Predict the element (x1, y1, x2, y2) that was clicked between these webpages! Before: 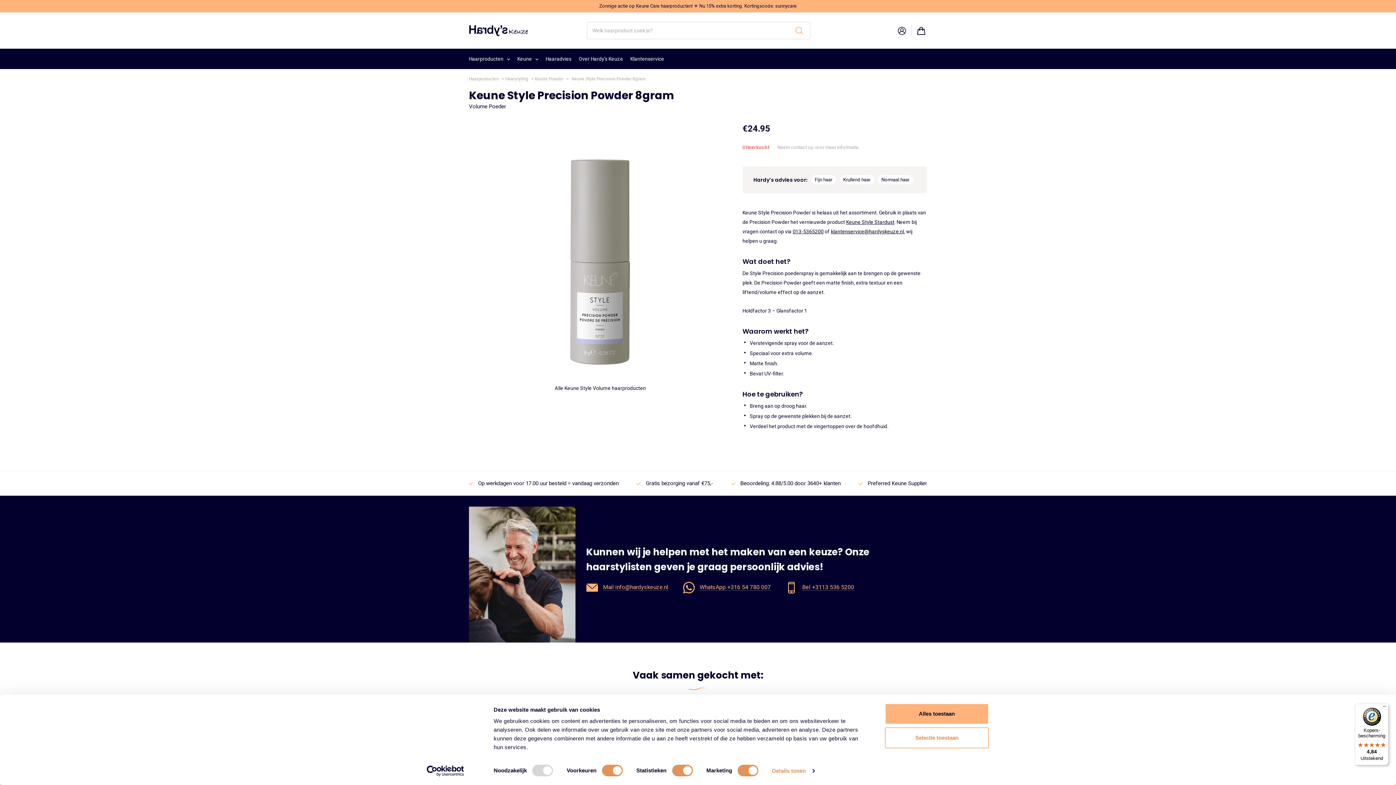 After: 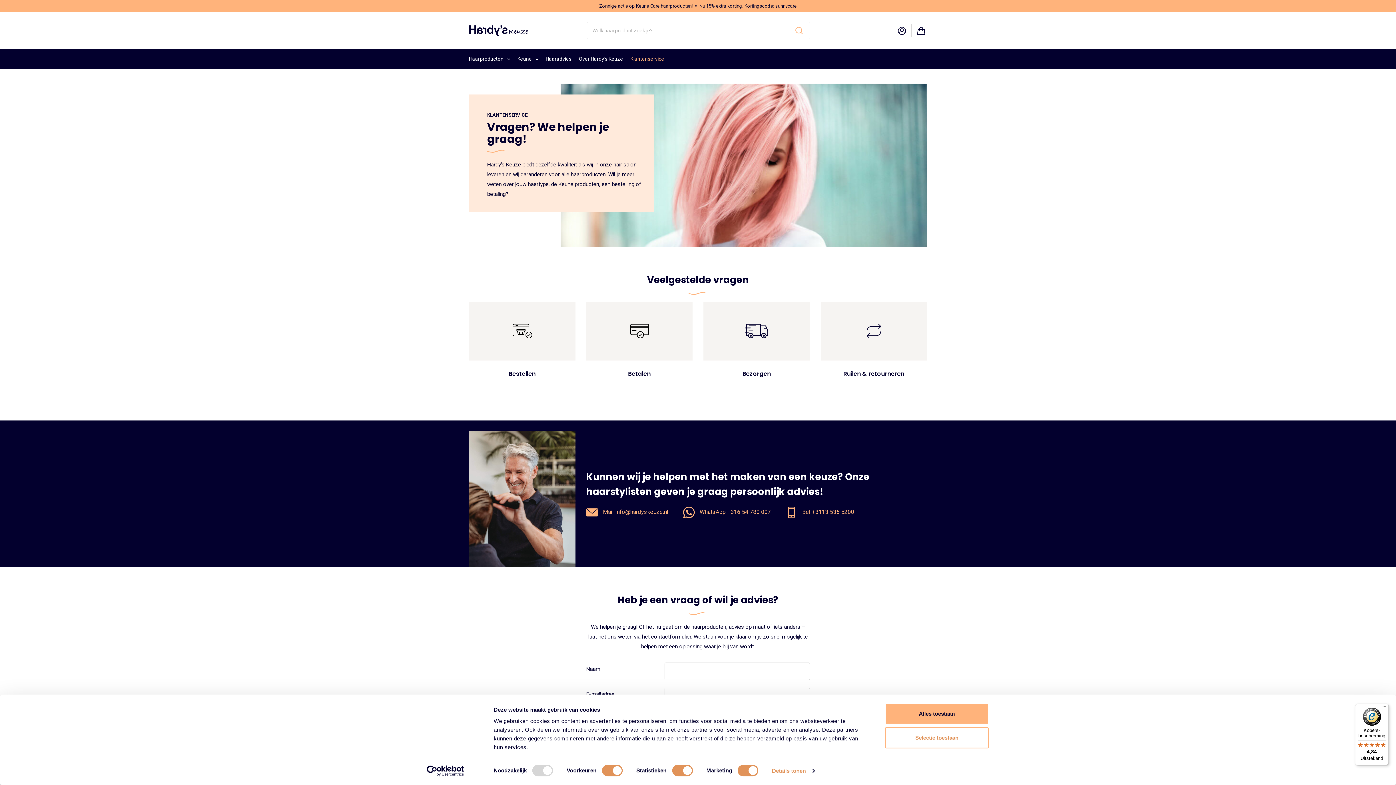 Action: bbox: (630, 48, 664, 69) label: Klantenservice